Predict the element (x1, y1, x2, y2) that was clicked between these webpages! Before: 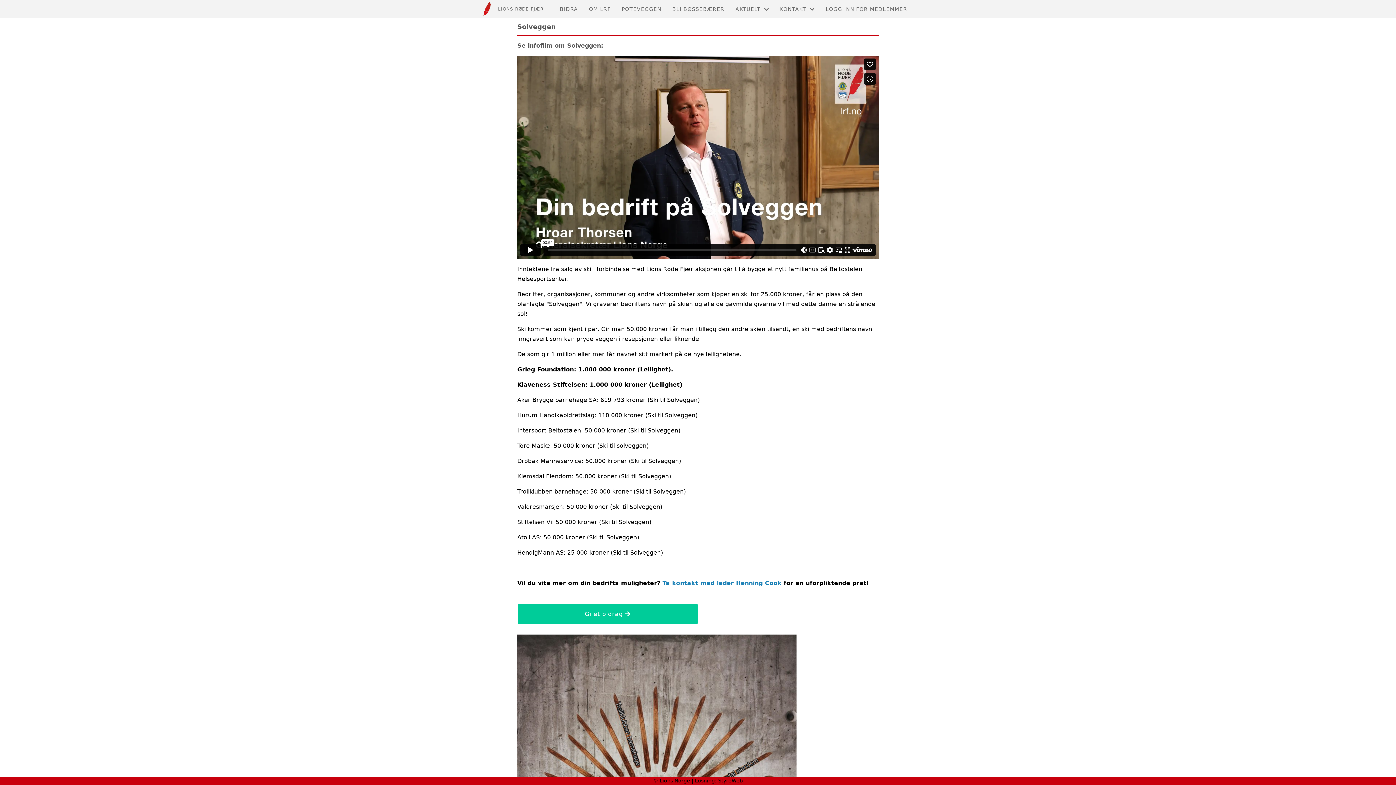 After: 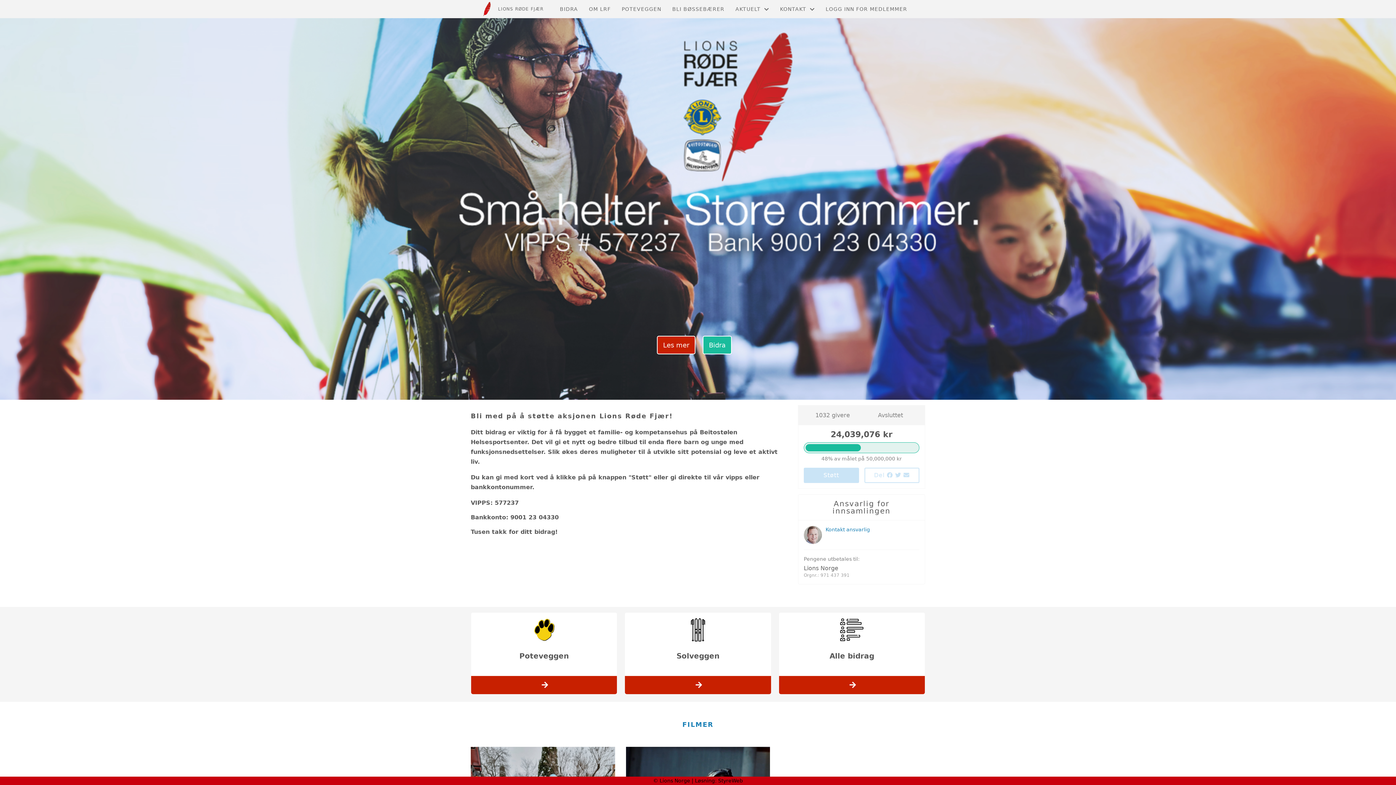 Action: label: Ta kontakt med leder Henning Cook  bbox: (662, 579, 783, 586)